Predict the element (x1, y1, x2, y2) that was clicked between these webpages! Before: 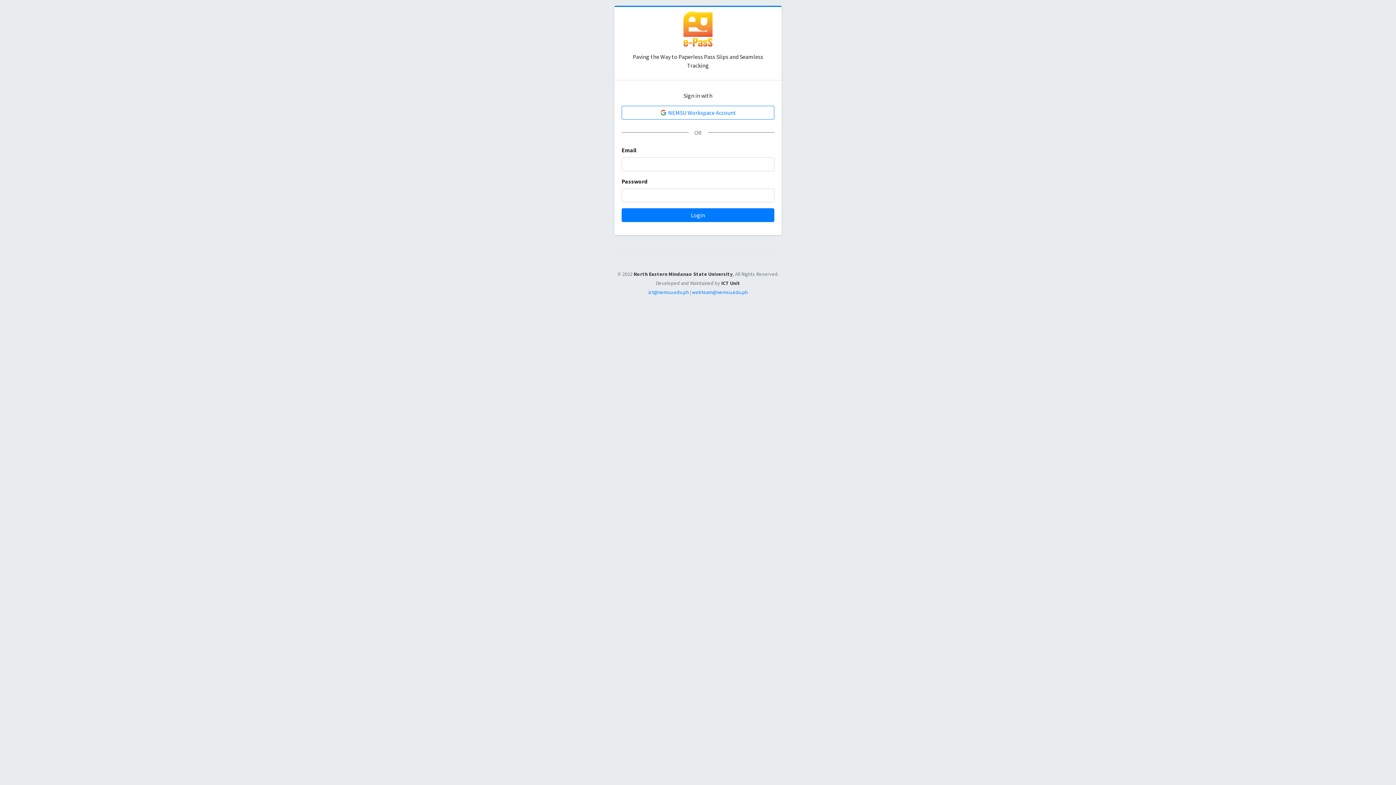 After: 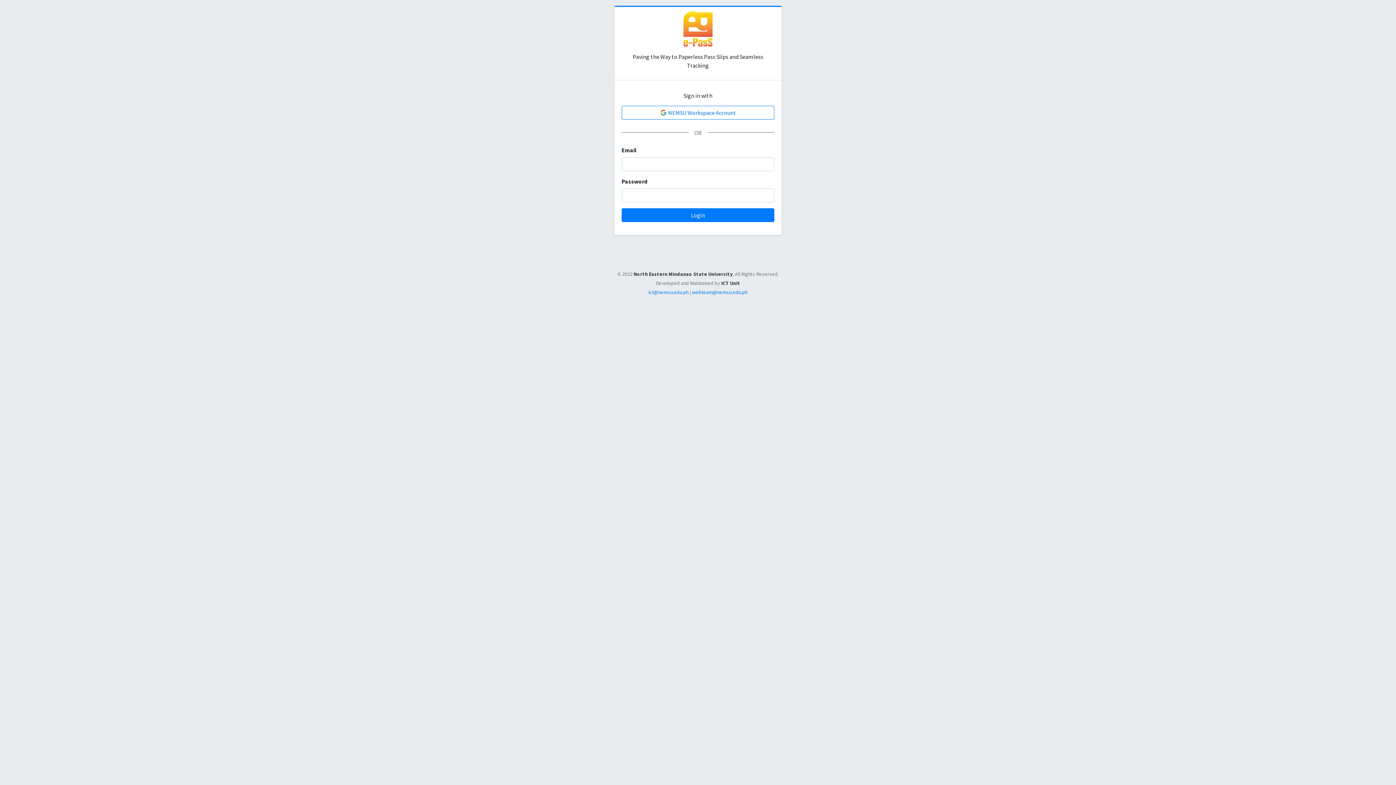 Action: bbox: (683, 18, 712, 36)